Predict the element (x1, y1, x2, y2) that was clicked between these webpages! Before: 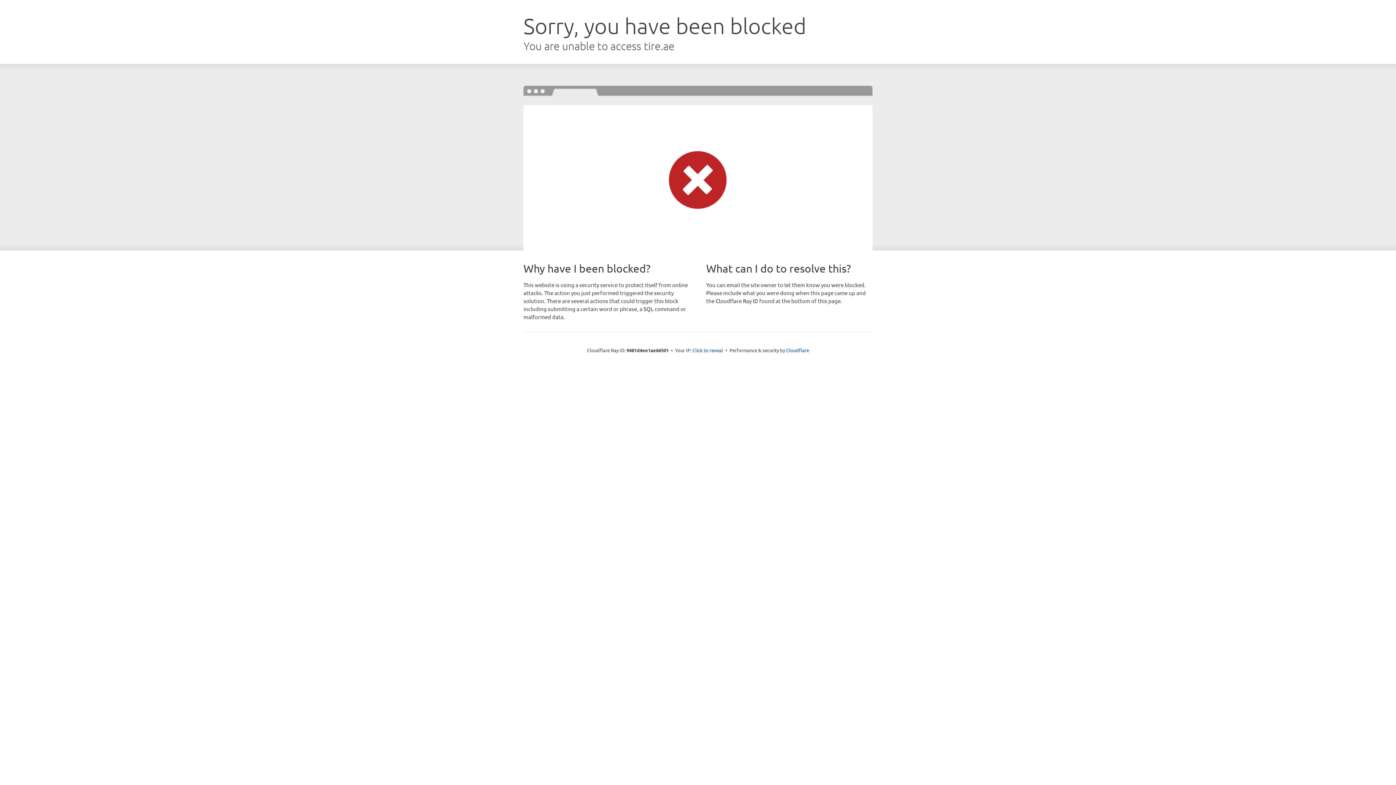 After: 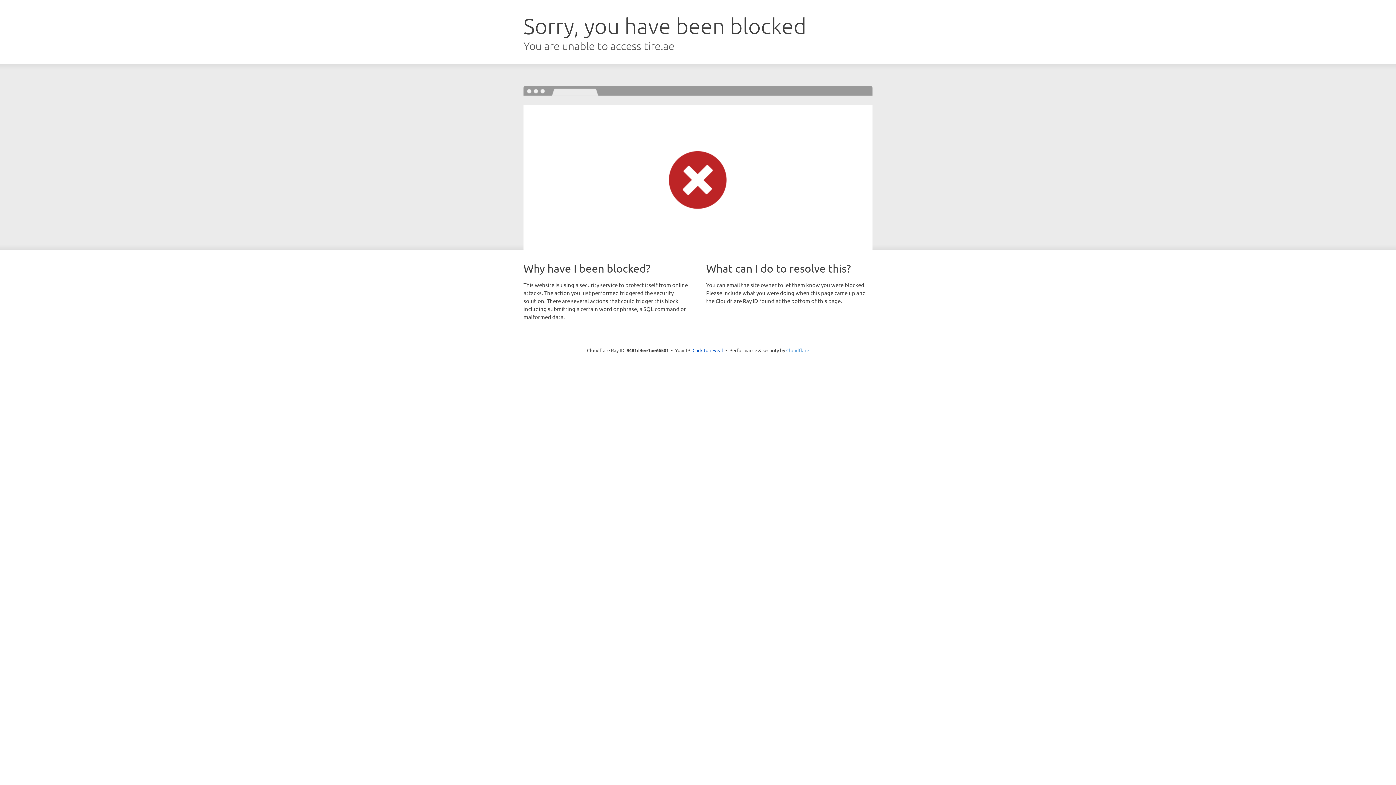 Action: label: Cloudflare bbox: (786, 347, 809, 353)